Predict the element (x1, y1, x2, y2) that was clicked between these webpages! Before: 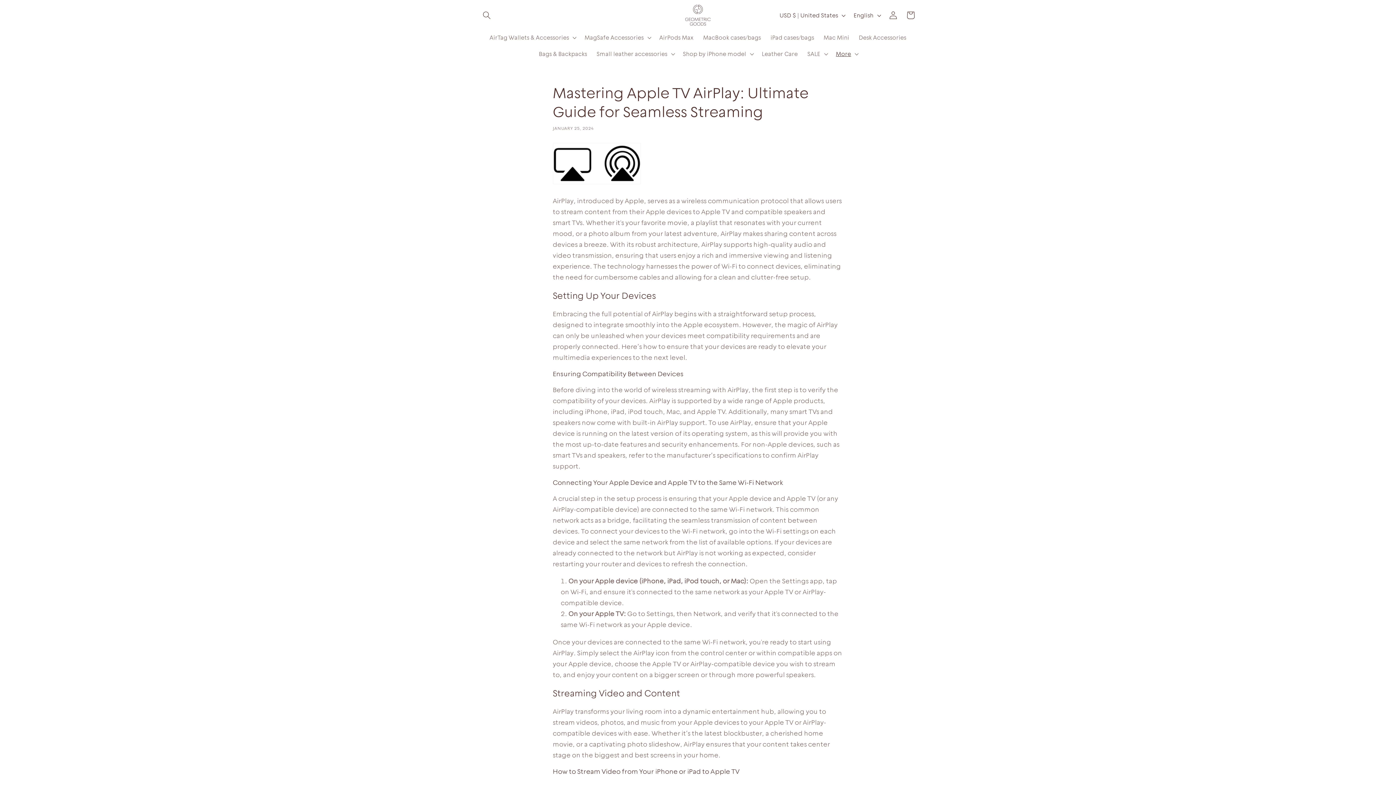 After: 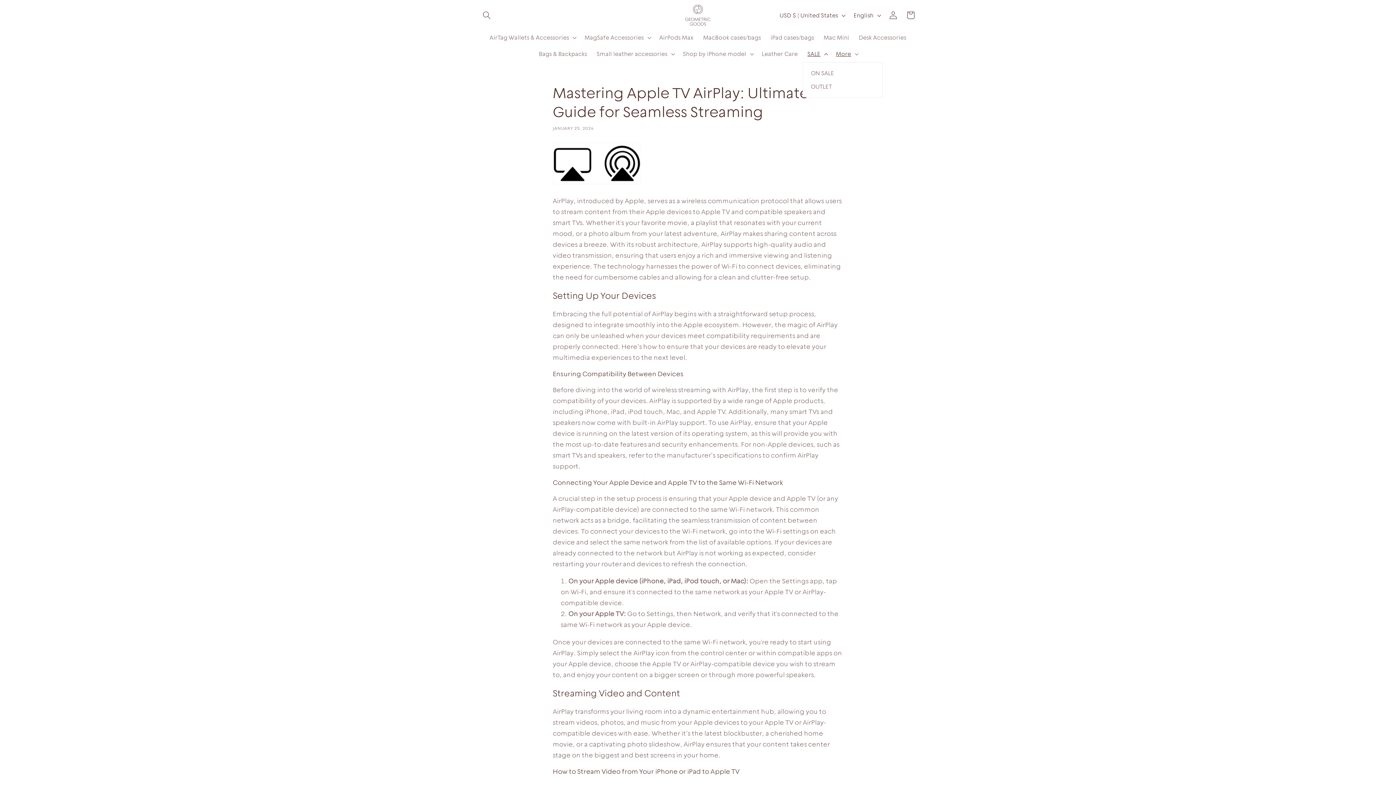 Action: bbox: (802, 45, 831, 62) label: SALE